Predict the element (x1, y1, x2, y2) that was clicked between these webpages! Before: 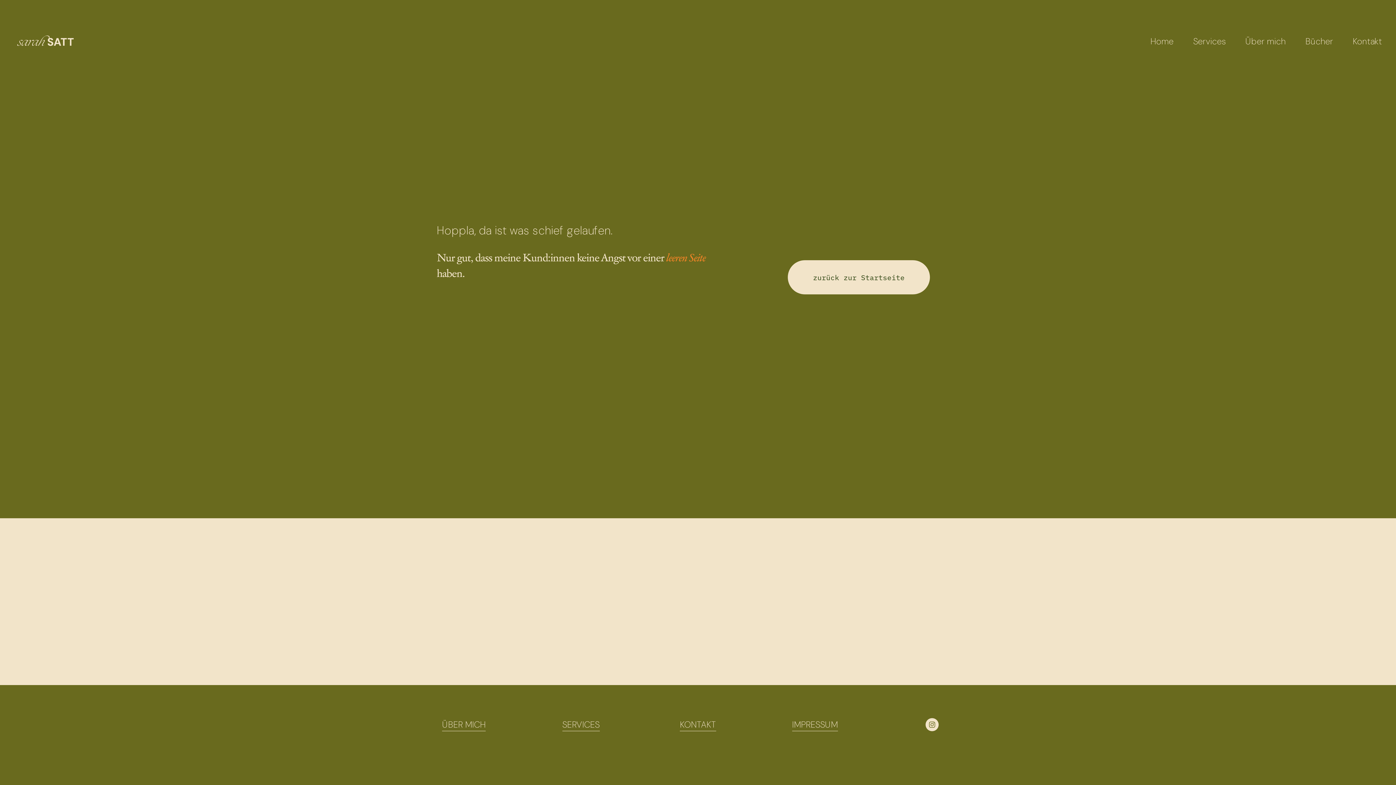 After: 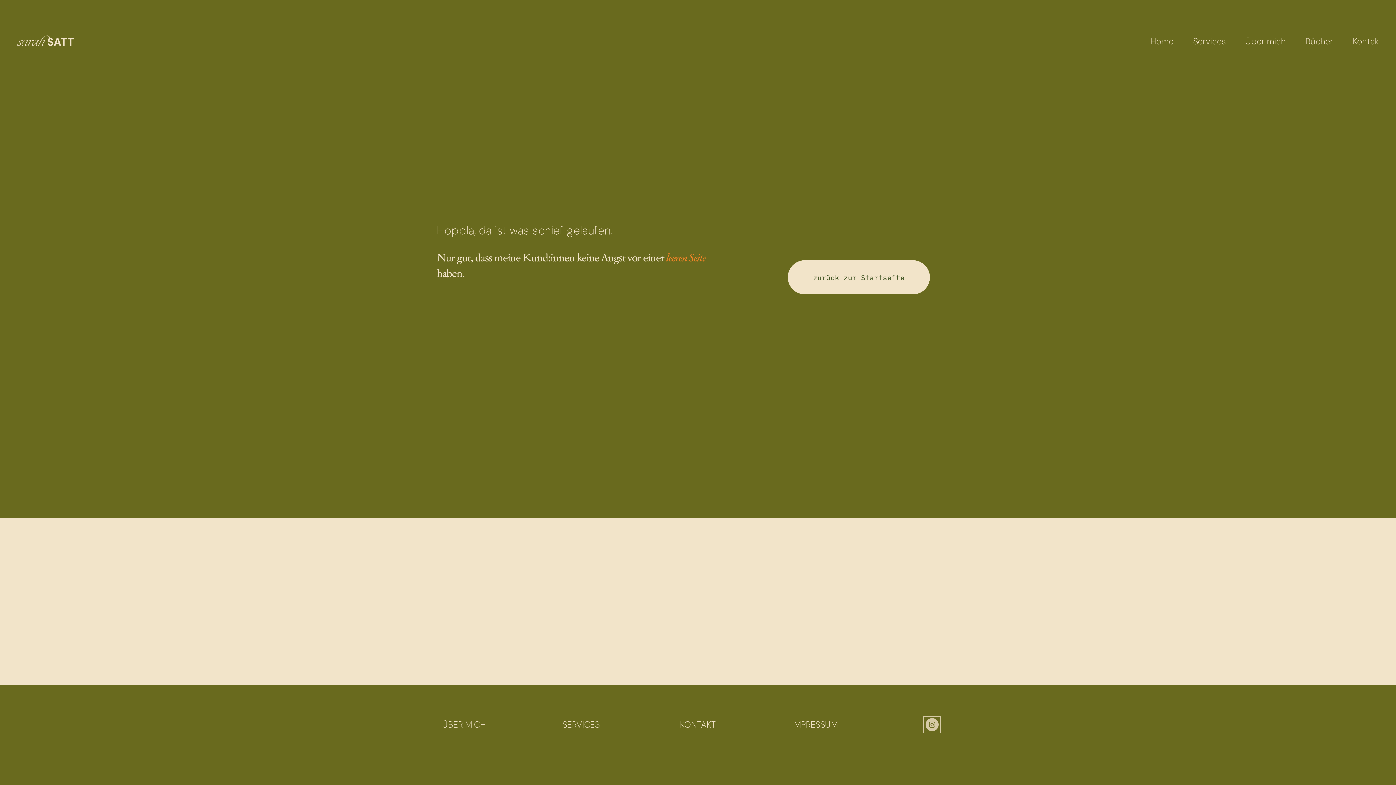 Action: bbox: (925, 718, 938, 731) label: Instagram